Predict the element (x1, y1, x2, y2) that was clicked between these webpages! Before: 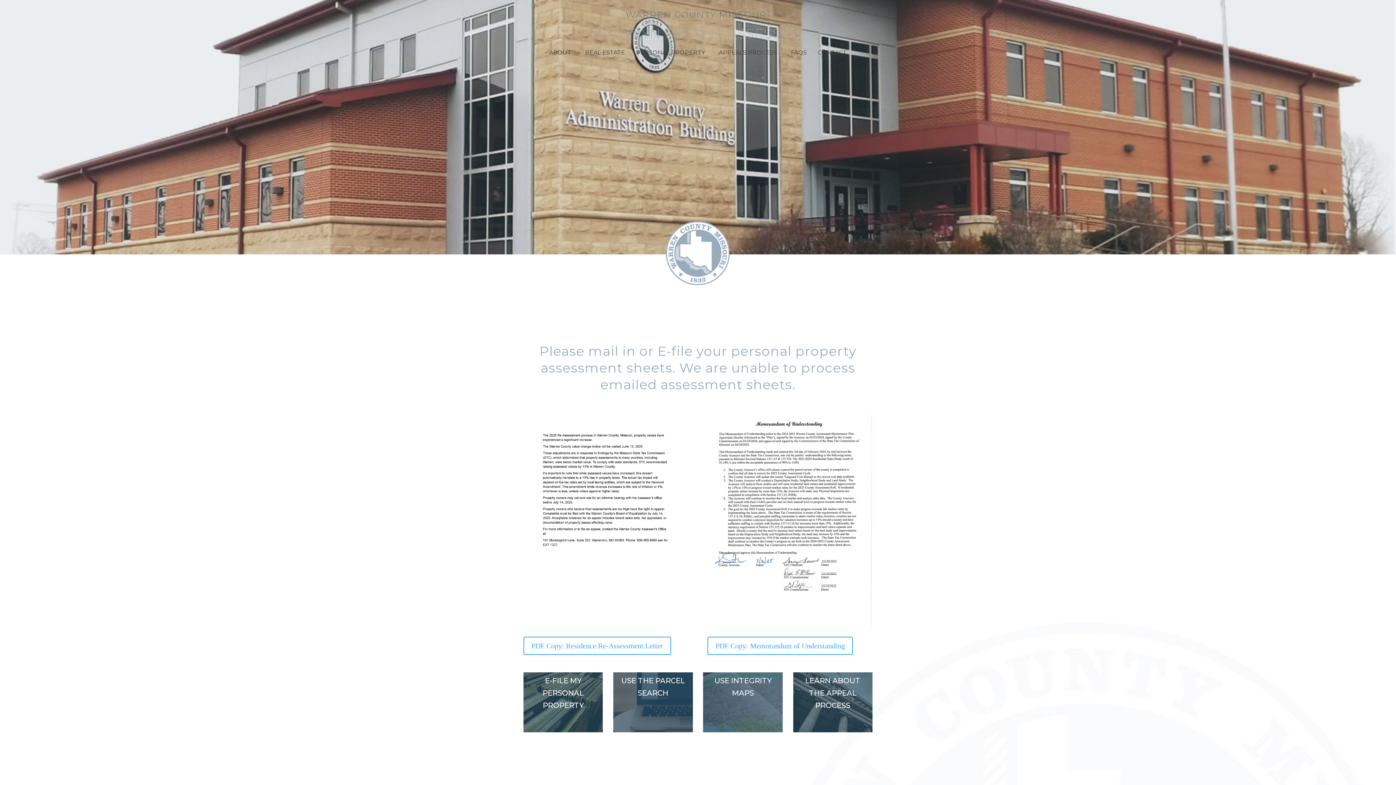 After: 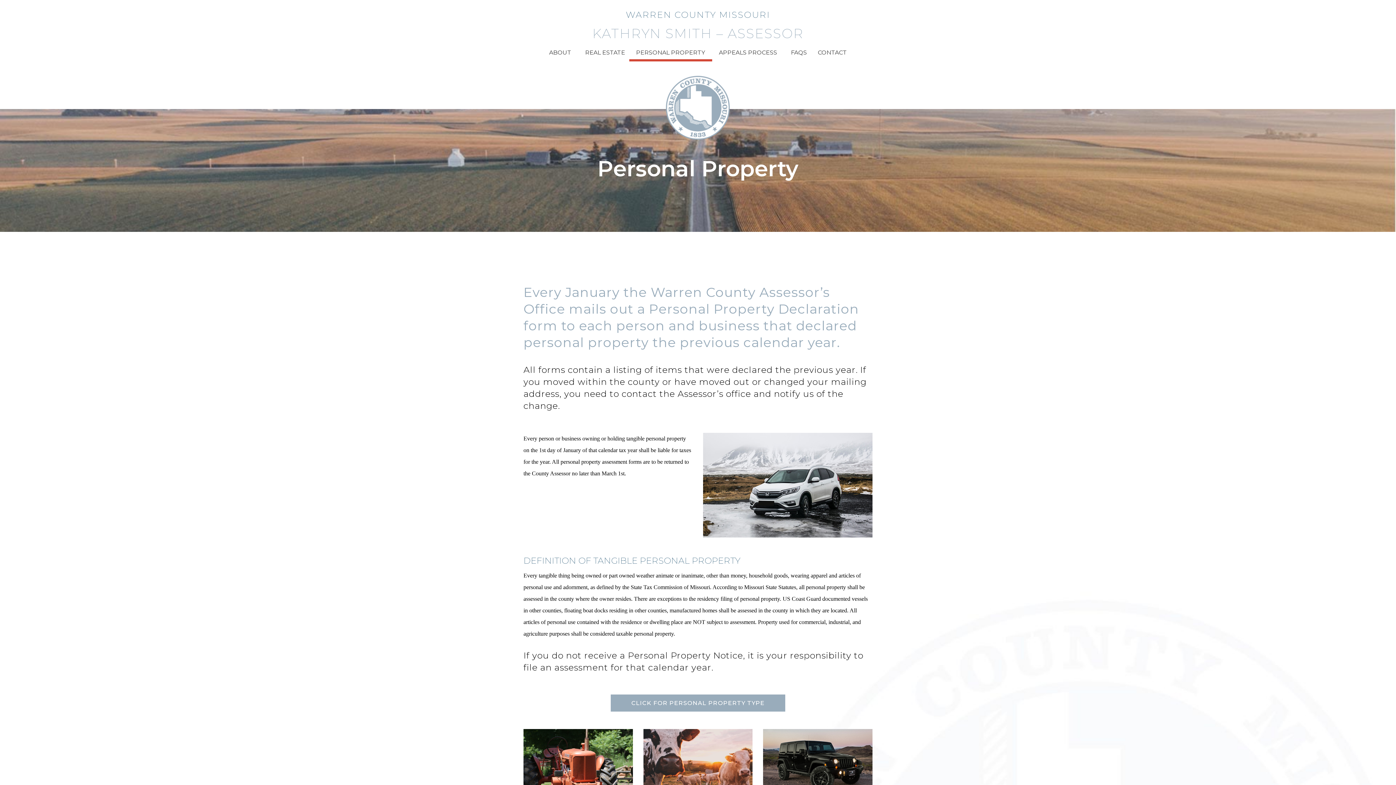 Action: bbox: (633, 46, 708, 59) label: PERSONAL PROPERTY